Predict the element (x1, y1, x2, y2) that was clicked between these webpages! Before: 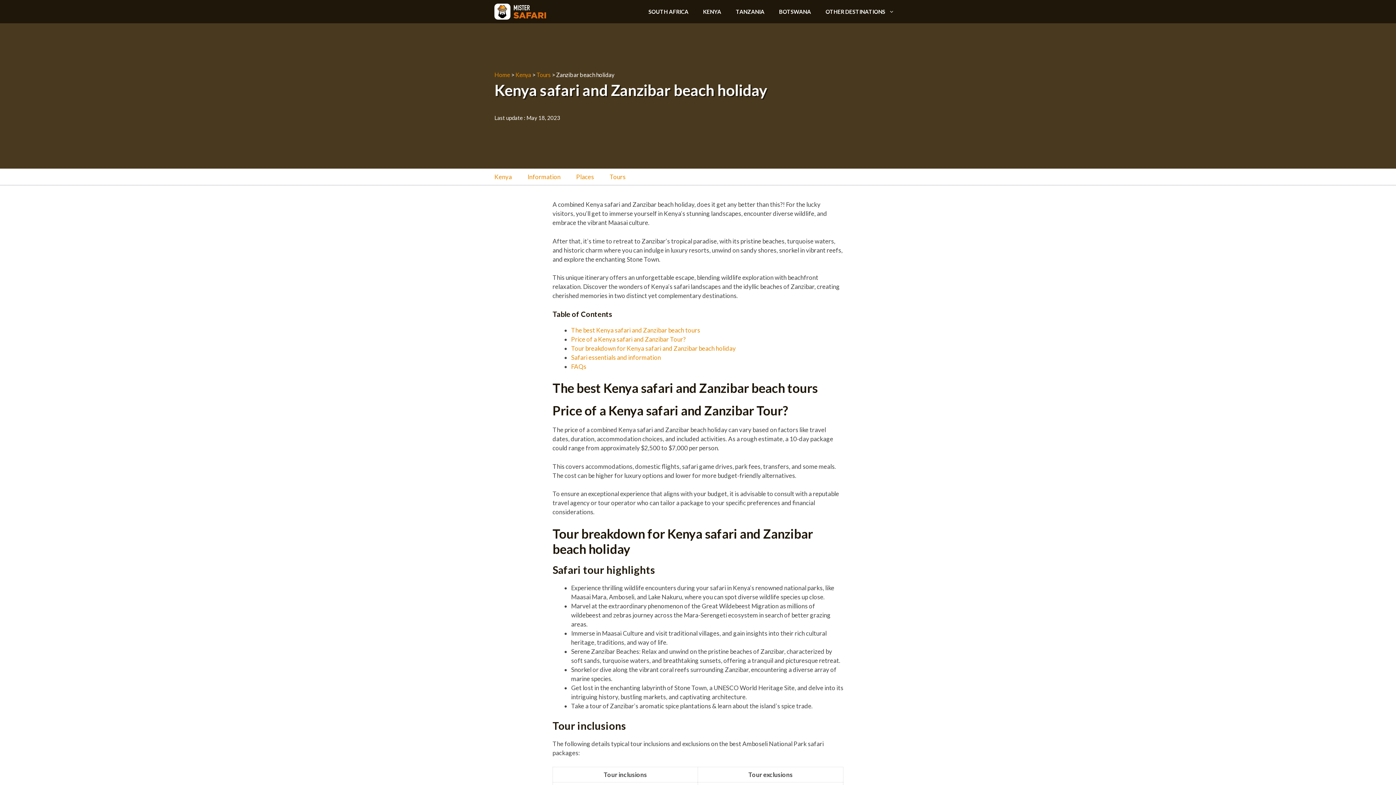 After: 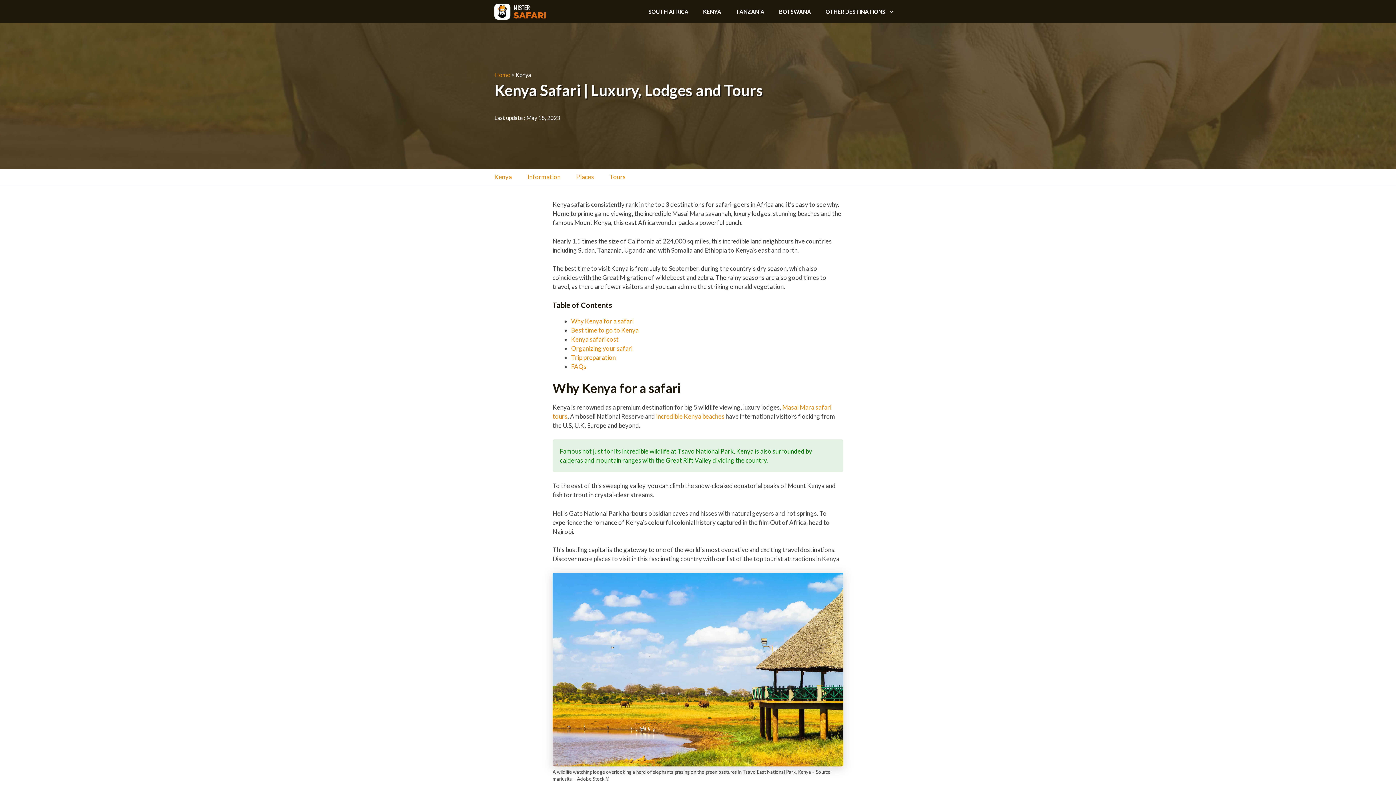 Action: bbox: (494, 173, 512, 180) label: Kenya